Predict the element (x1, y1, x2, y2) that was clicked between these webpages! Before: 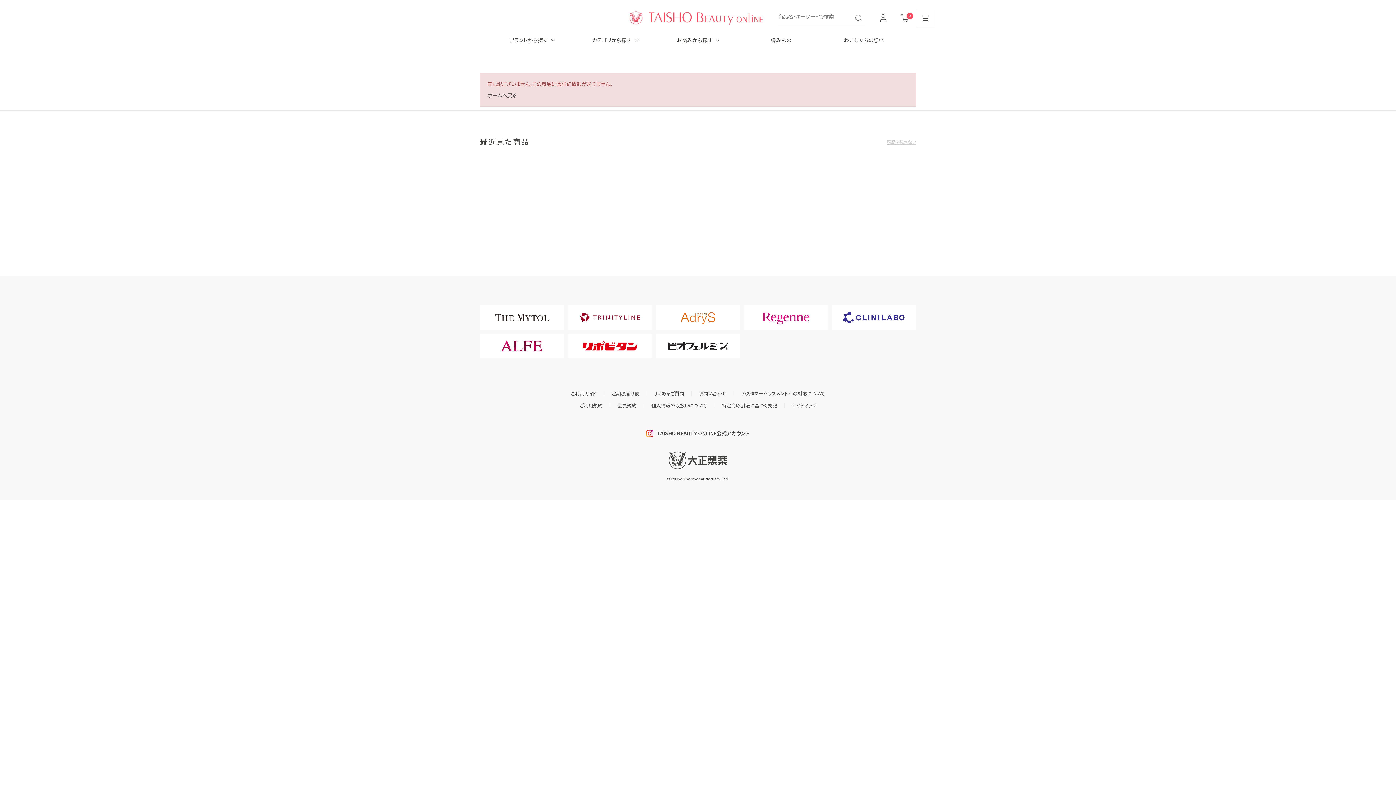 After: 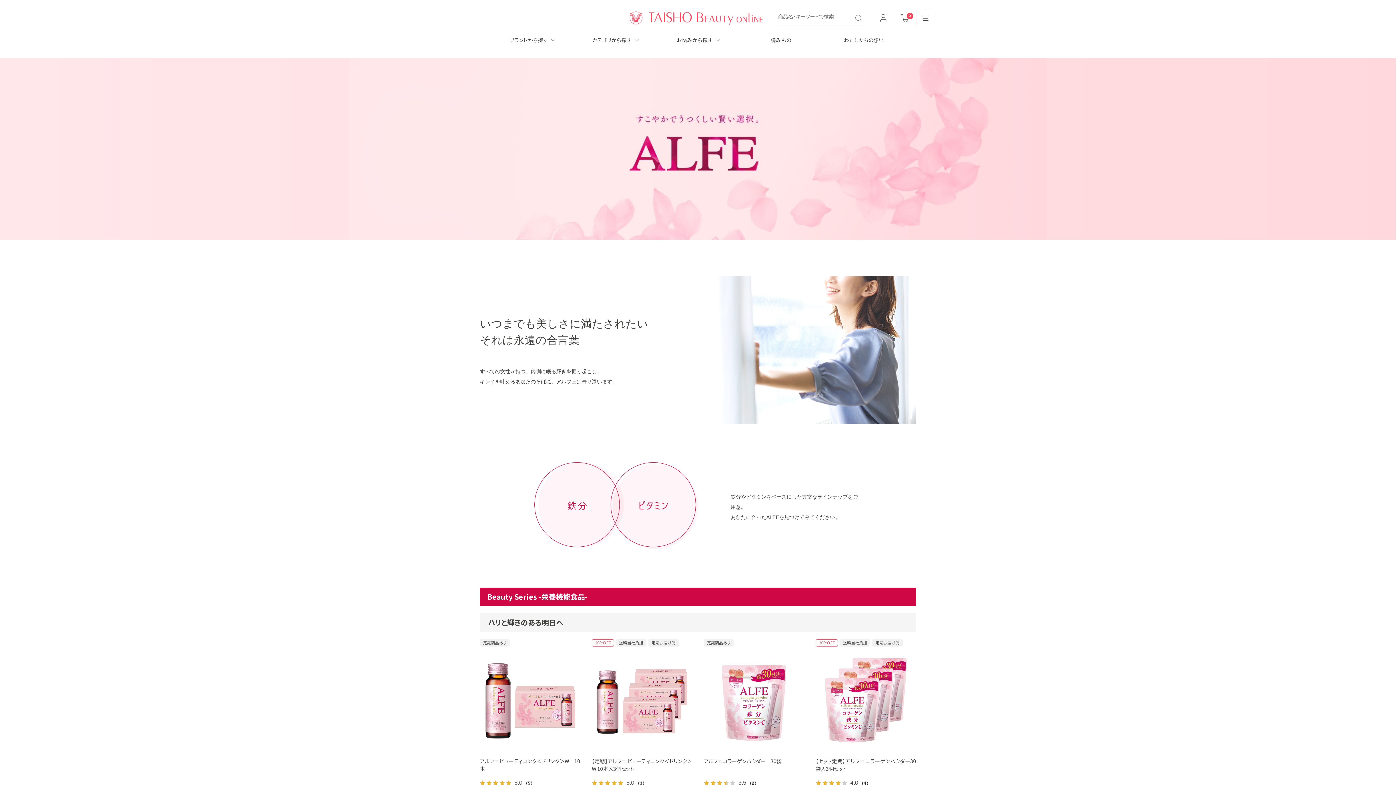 Action: bbox: (480, 333, 564, 358)